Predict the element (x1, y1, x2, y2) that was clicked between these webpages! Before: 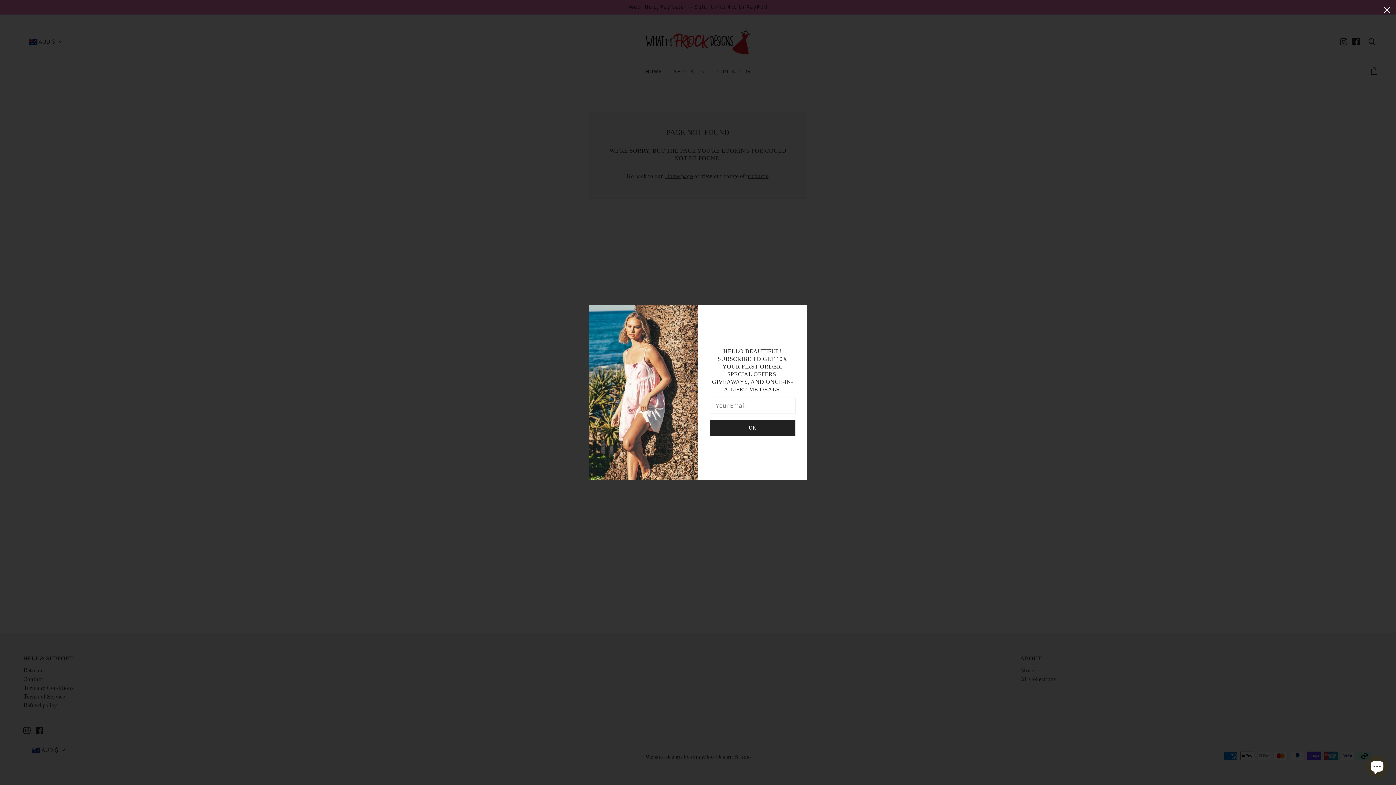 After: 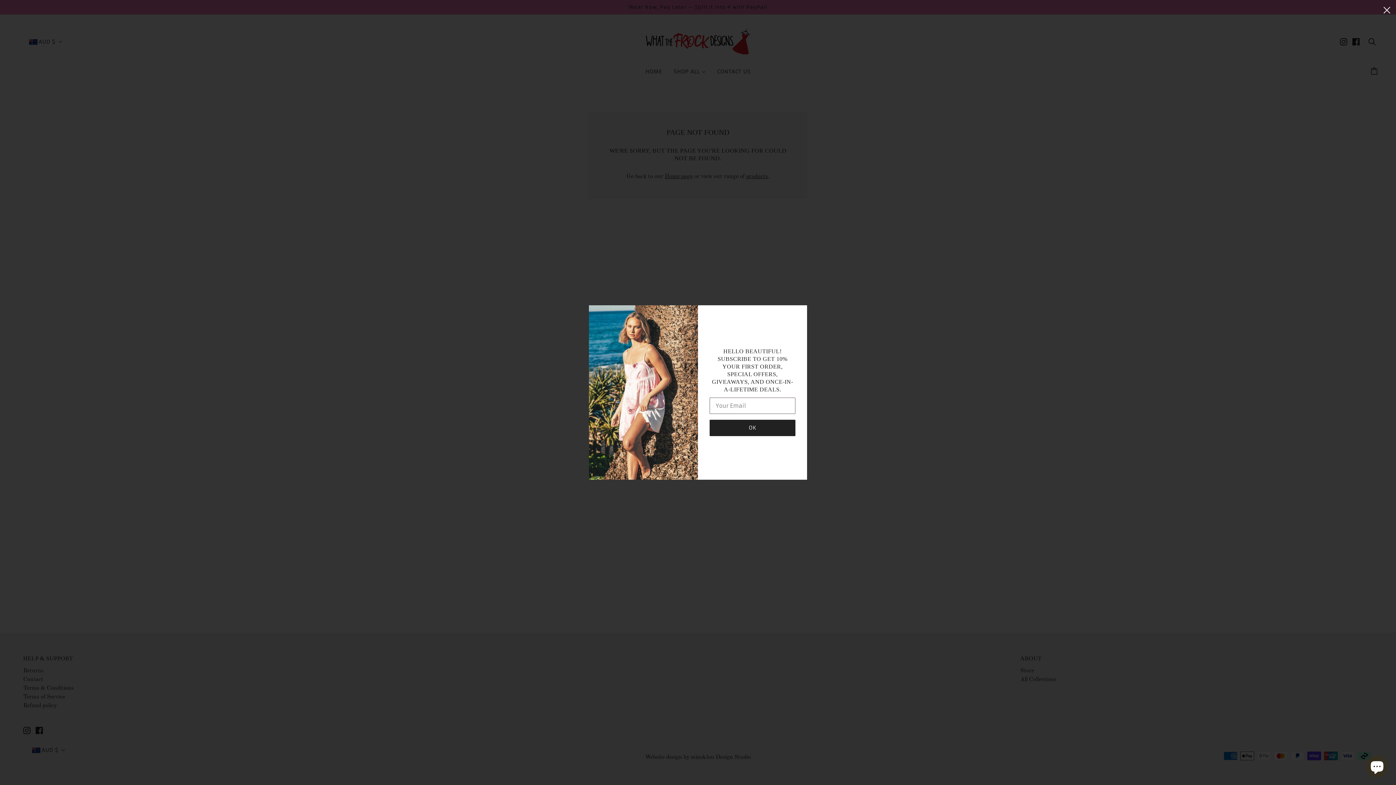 Action: label: OK bbox: (710, 415, 801, 433)